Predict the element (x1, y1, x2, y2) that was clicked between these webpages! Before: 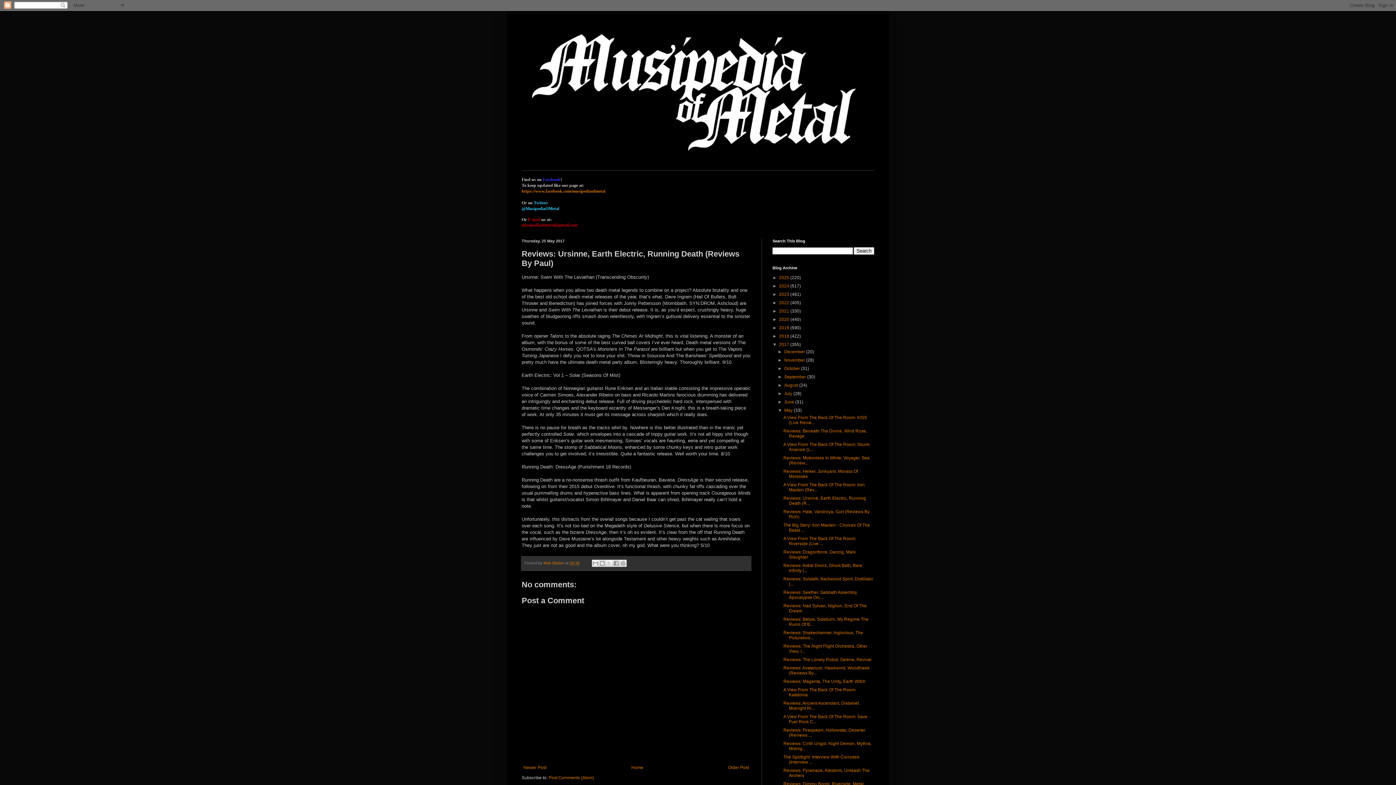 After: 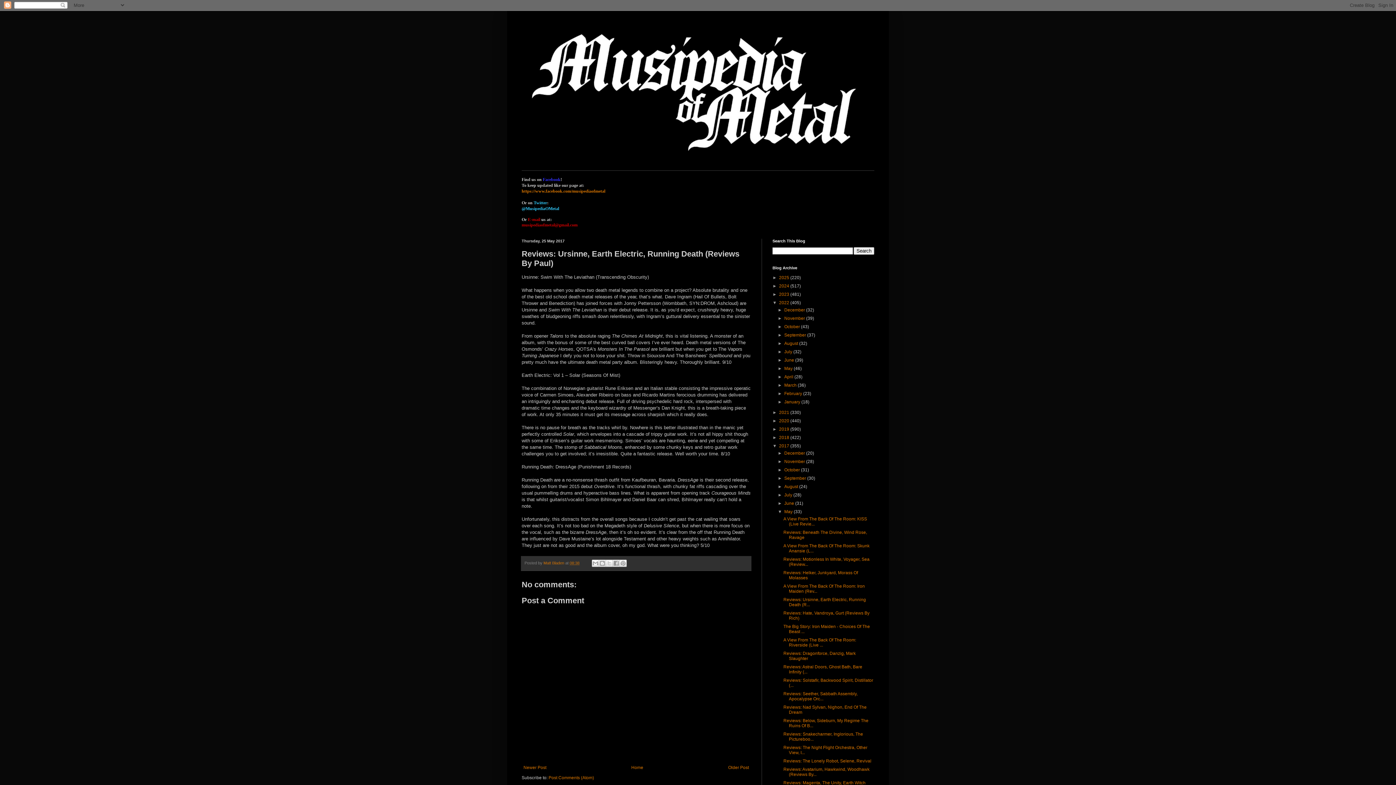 Action: label: ►   bbox: (772, 300, 779, 305)